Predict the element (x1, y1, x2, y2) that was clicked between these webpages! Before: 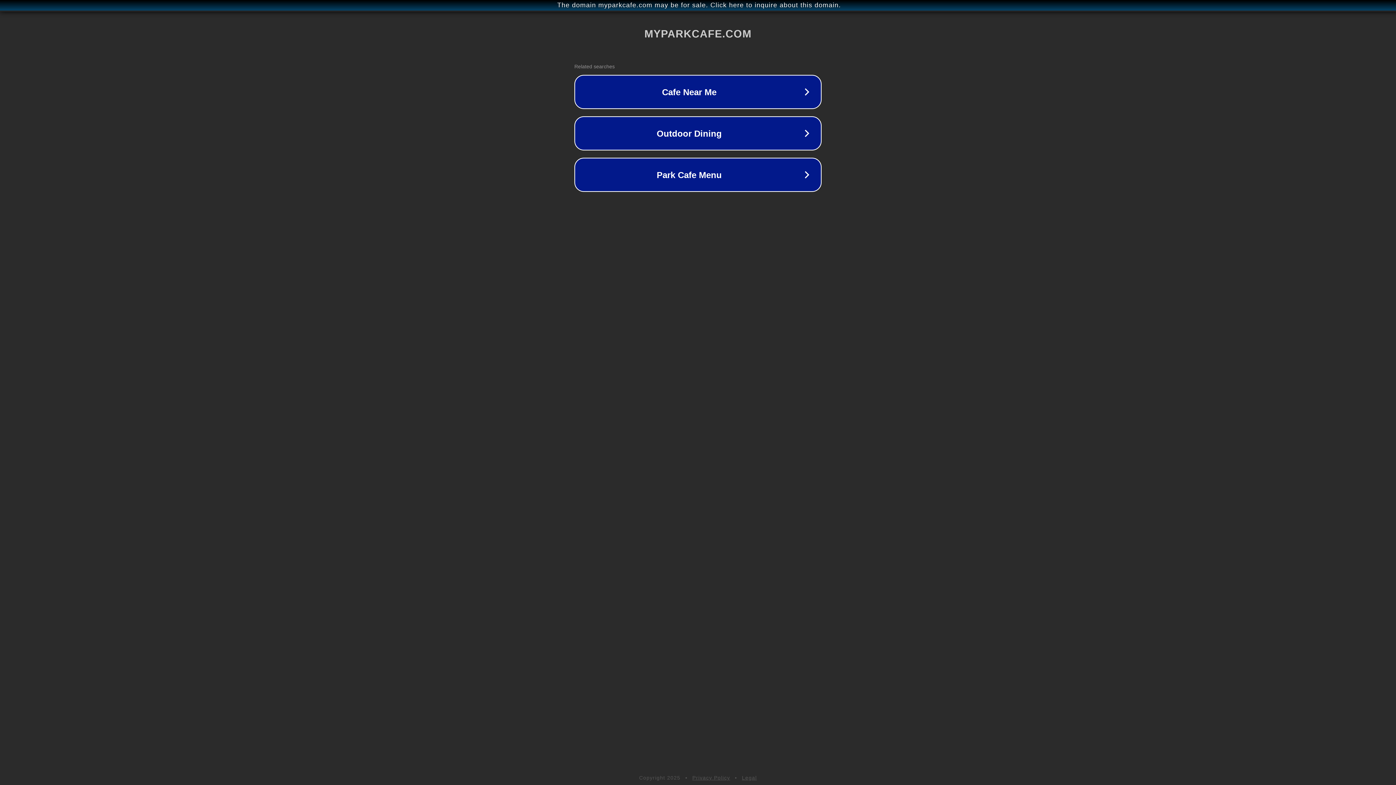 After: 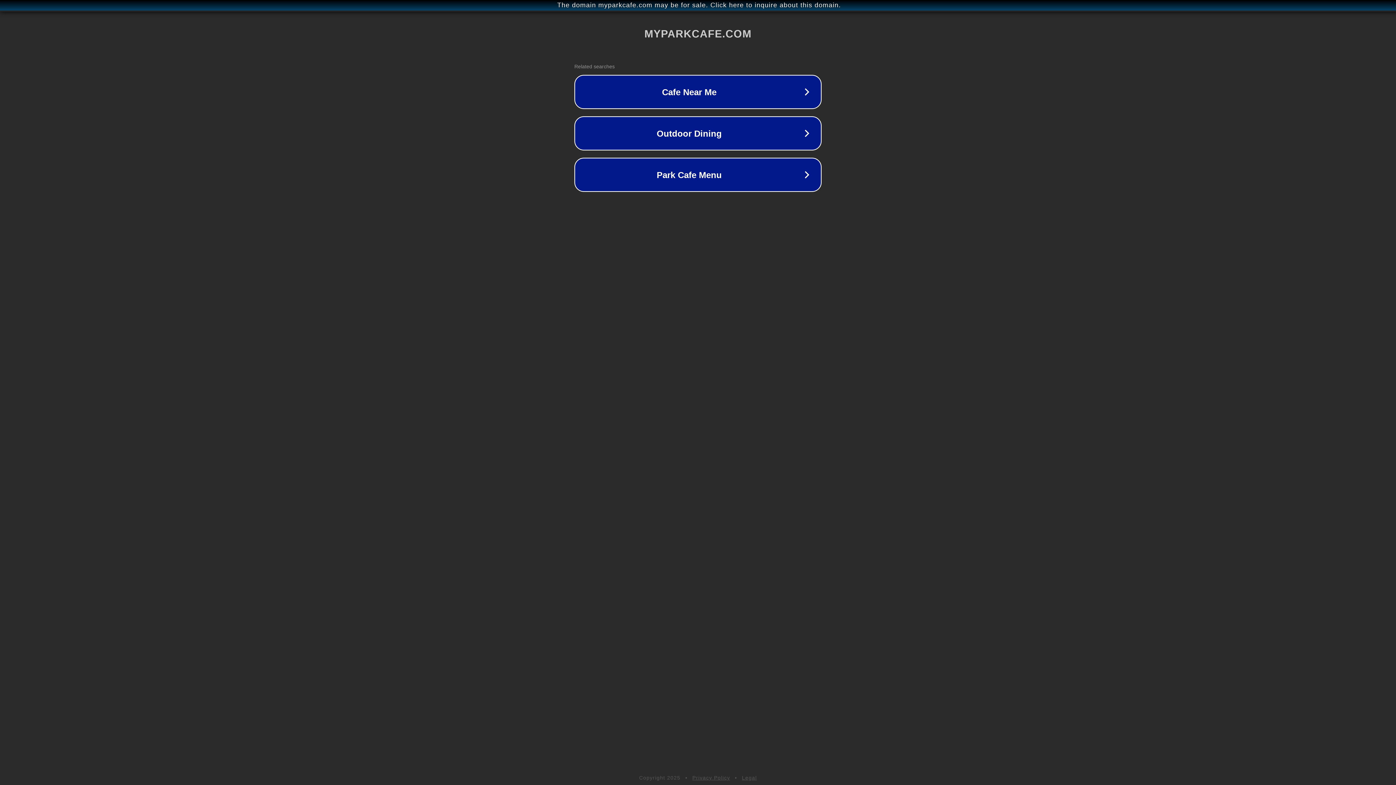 Action: bbox: (692, 775, 730, 781) label: Privacy Policy